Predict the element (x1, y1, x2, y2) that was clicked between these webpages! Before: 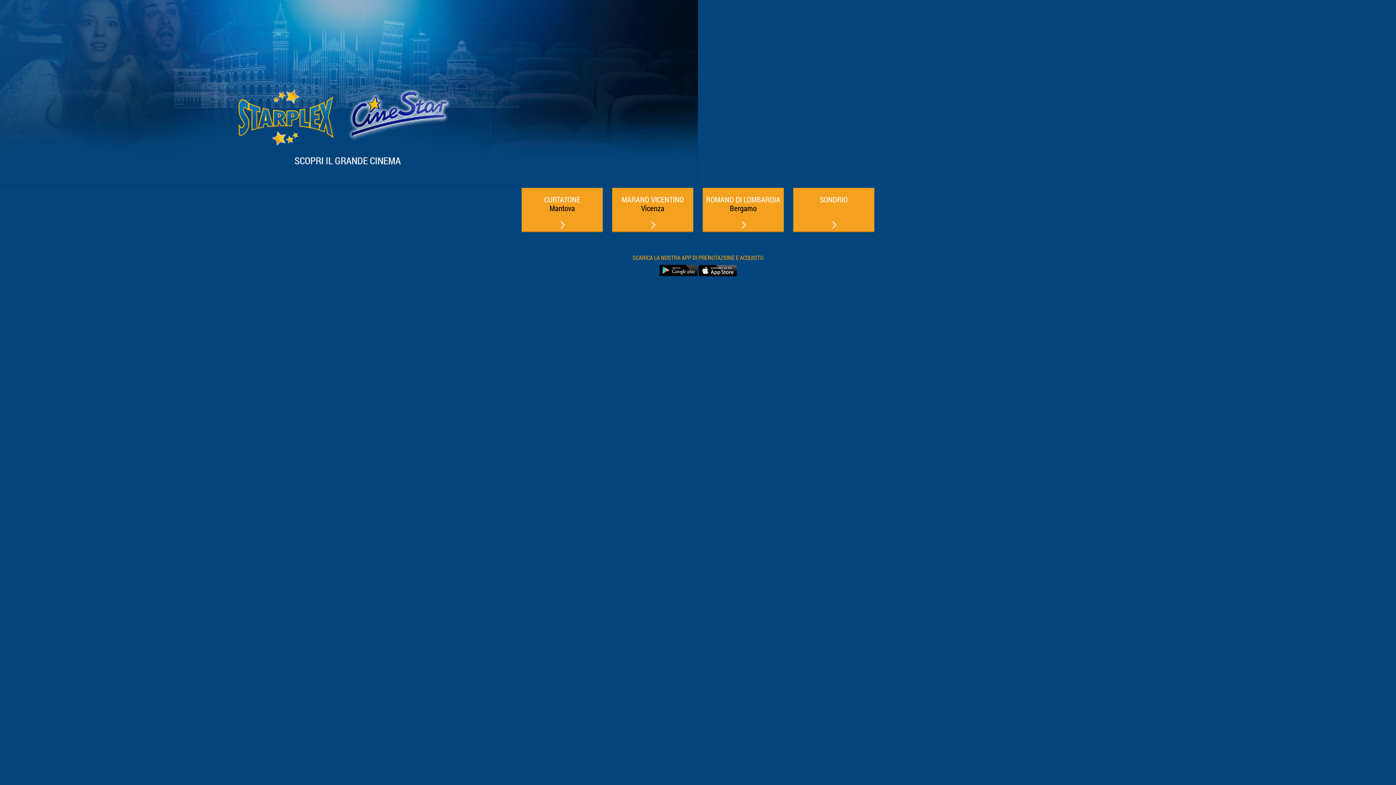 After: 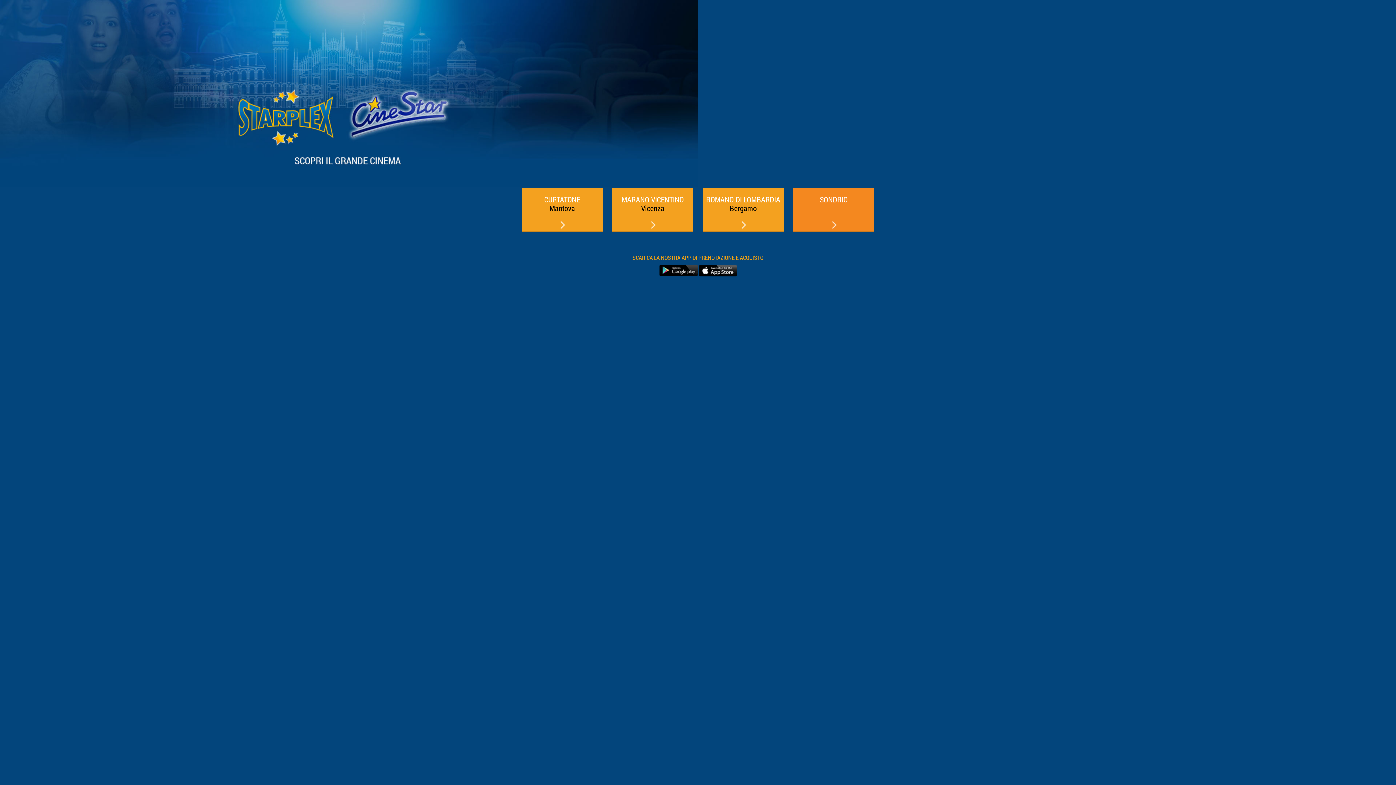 Action: bbox: (793, 188, 874, 232) label: SONDRIO